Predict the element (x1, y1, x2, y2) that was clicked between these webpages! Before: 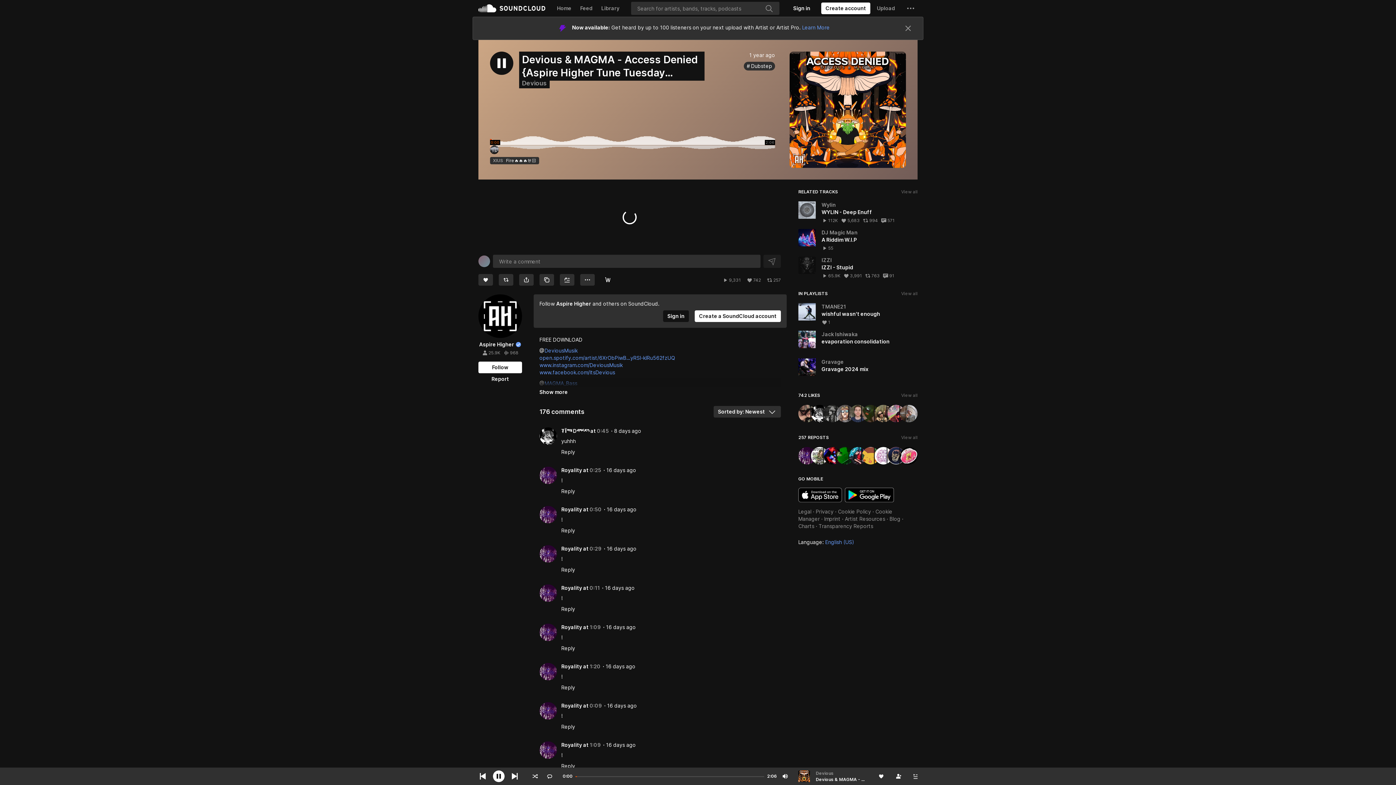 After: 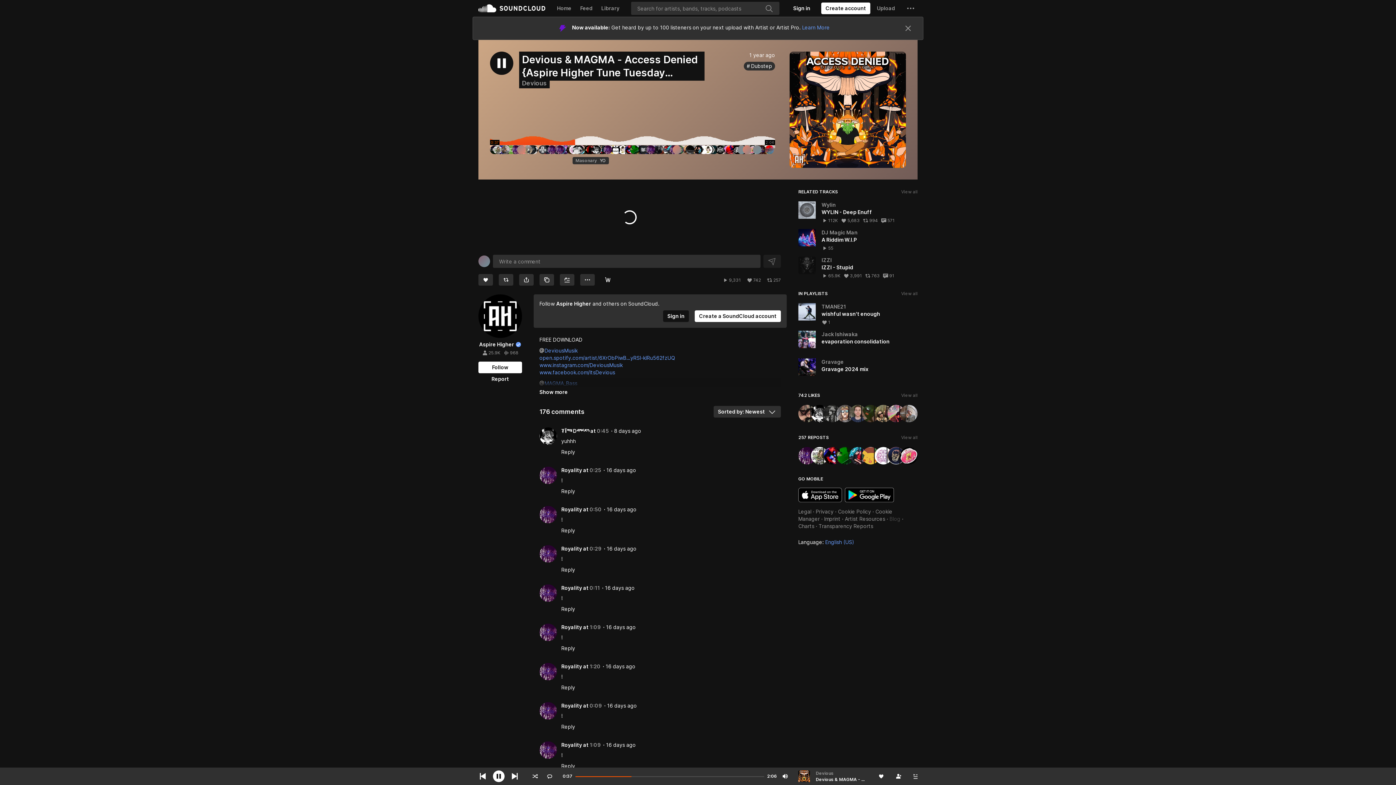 Action: bbox: (889, 172, 900, 178) label: Blog